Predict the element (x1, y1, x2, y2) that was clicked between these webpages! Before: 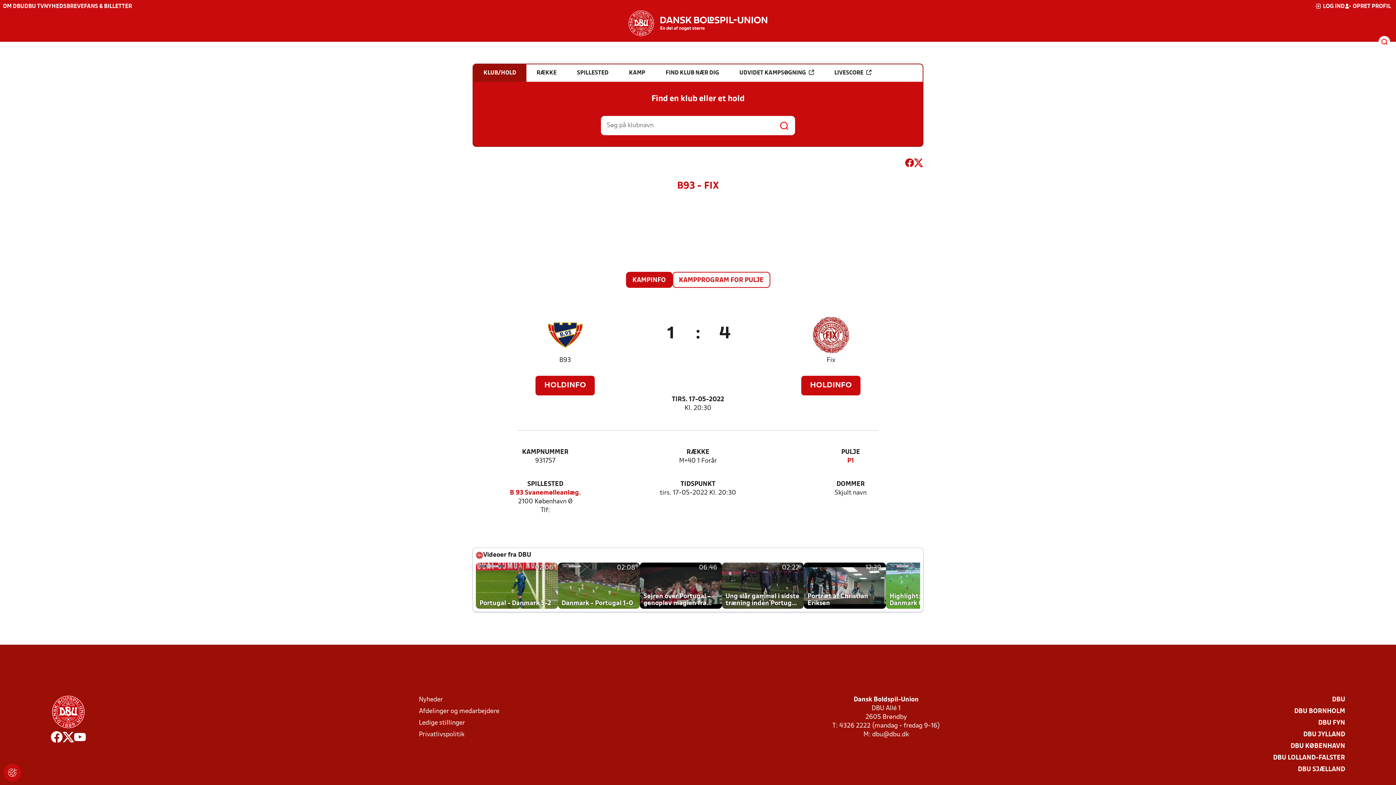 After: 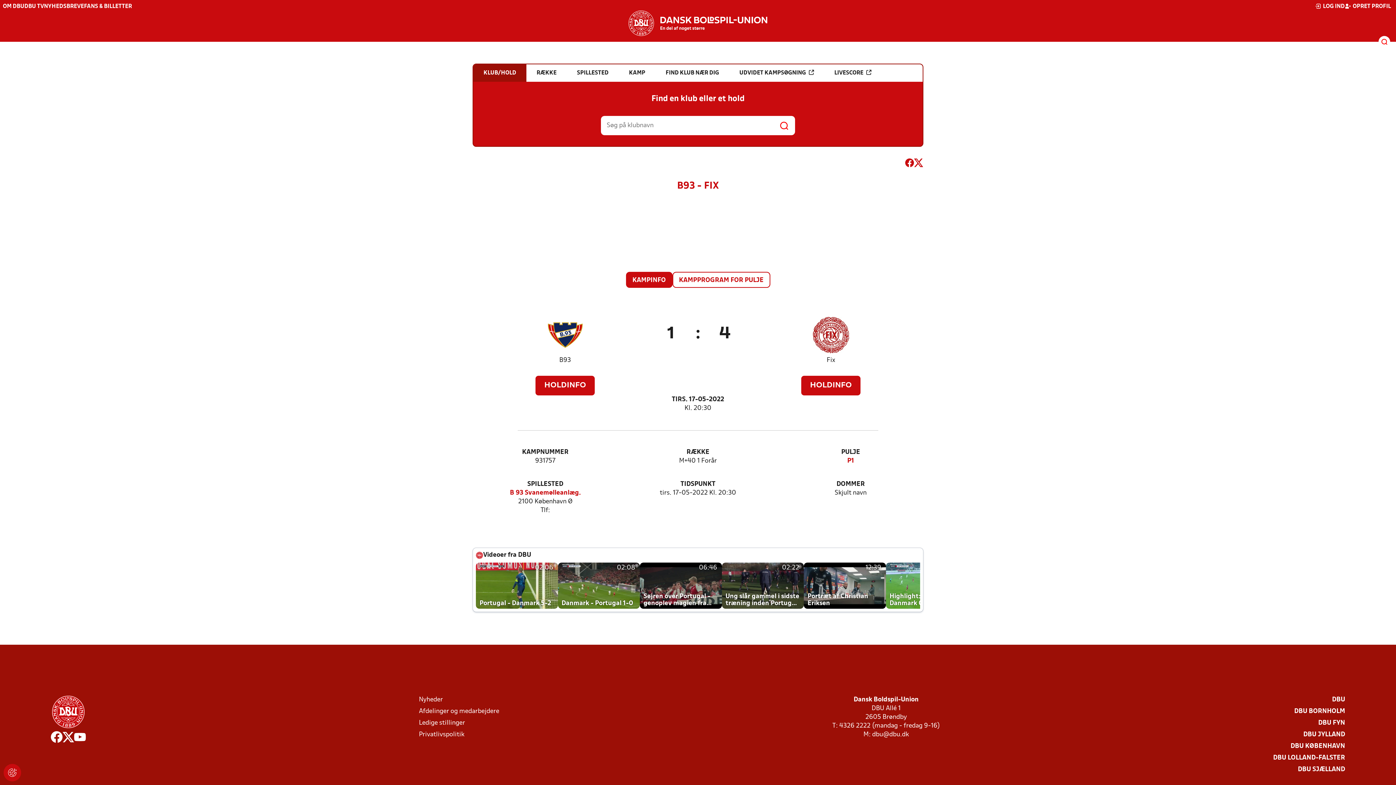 Action: bbox: (62, 731, 74, 746)